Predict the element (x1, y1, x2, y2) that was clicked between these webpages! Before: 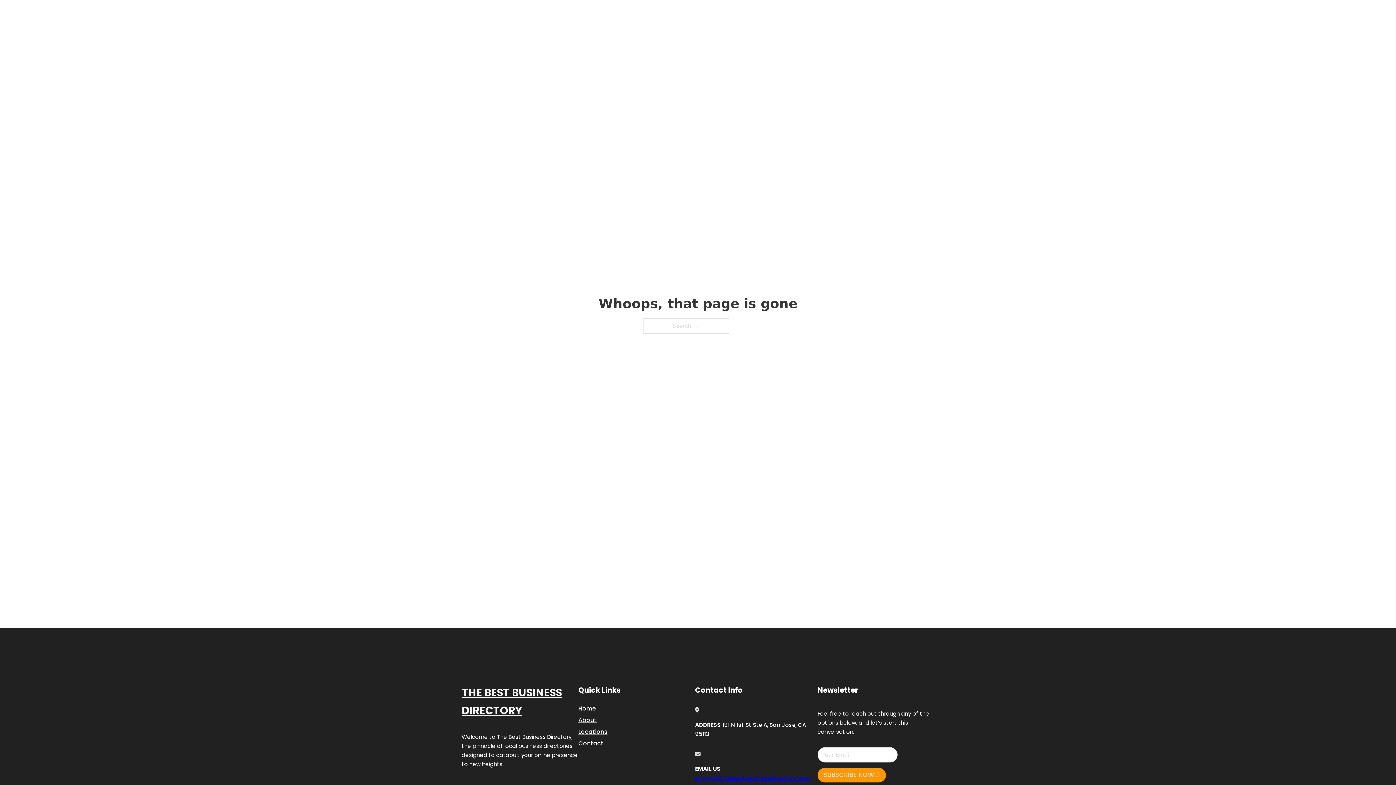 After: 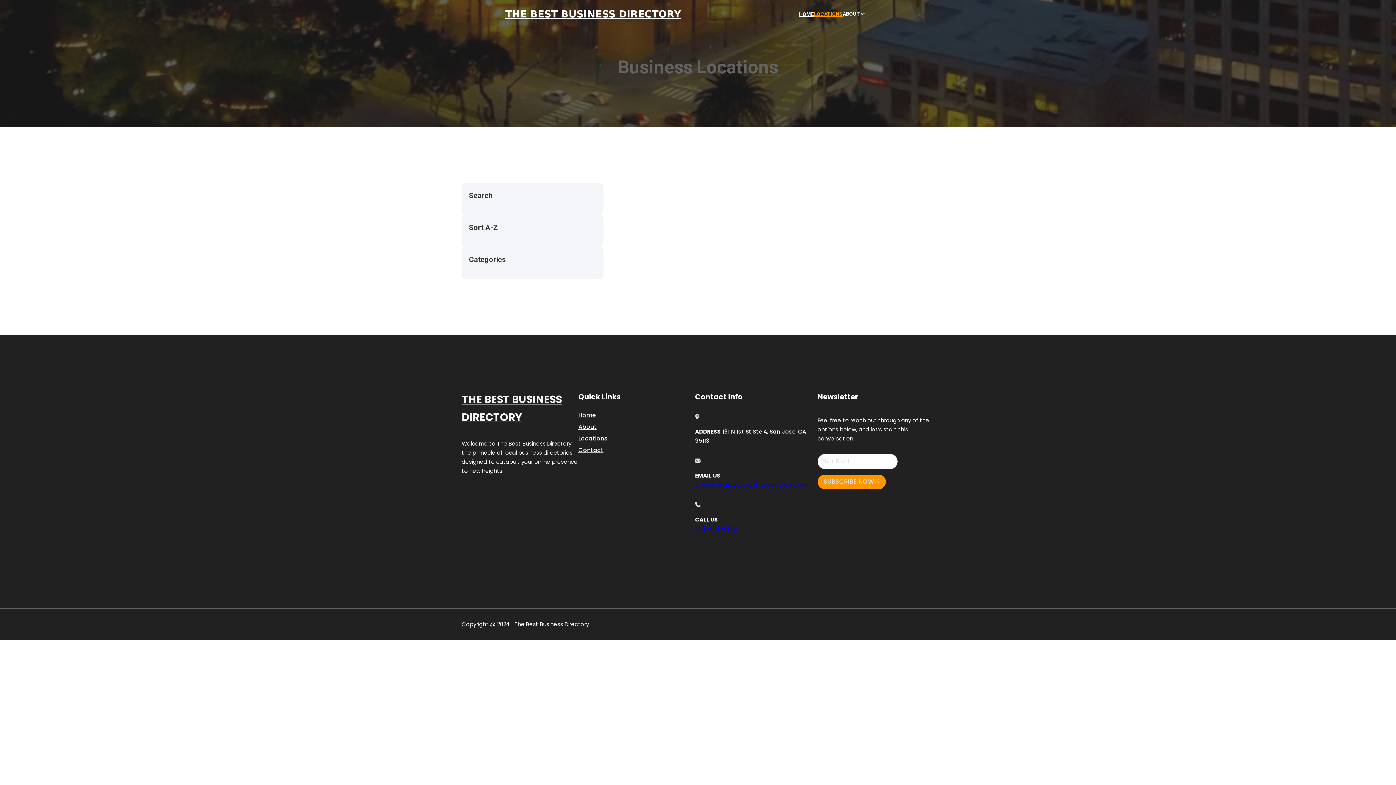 Action: bbox: (578, 727, 607, 736) label: Locations